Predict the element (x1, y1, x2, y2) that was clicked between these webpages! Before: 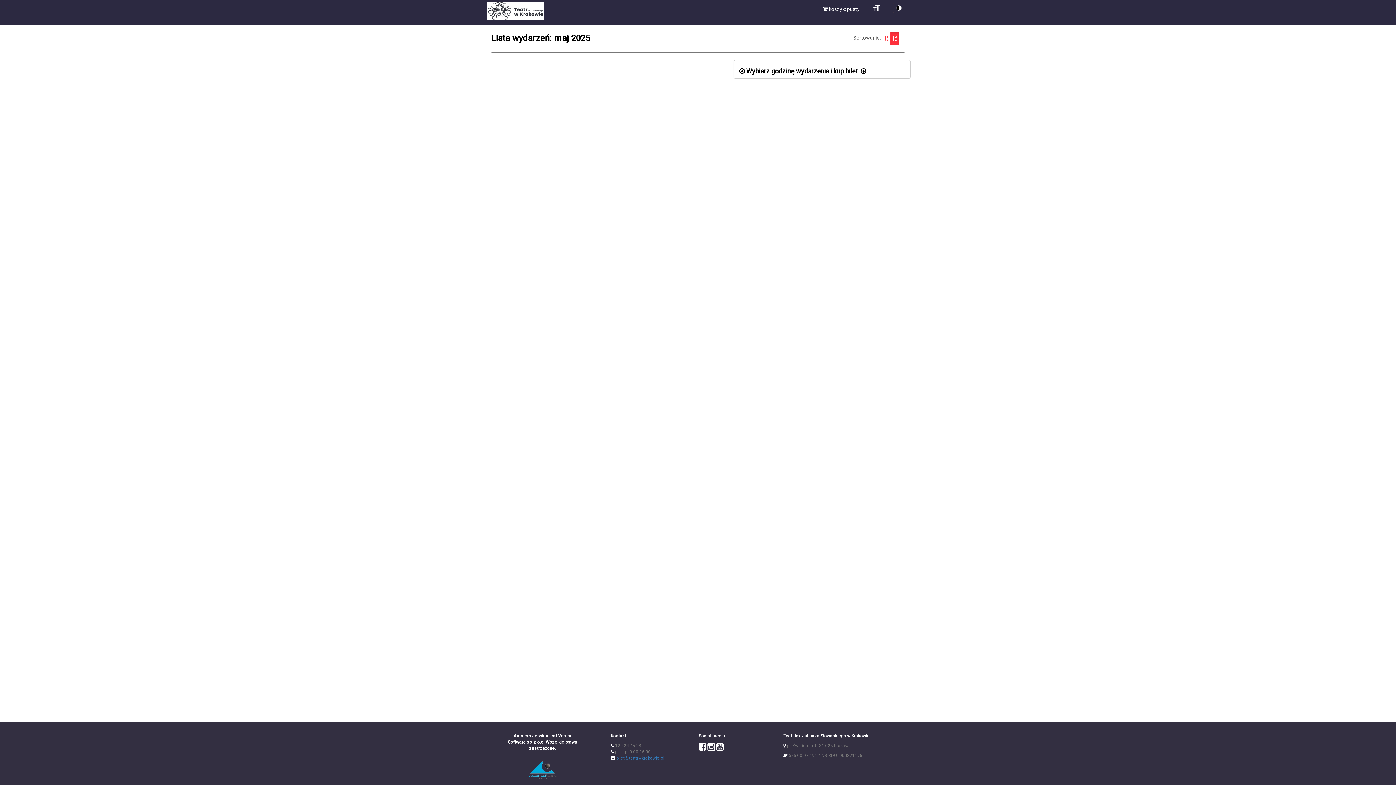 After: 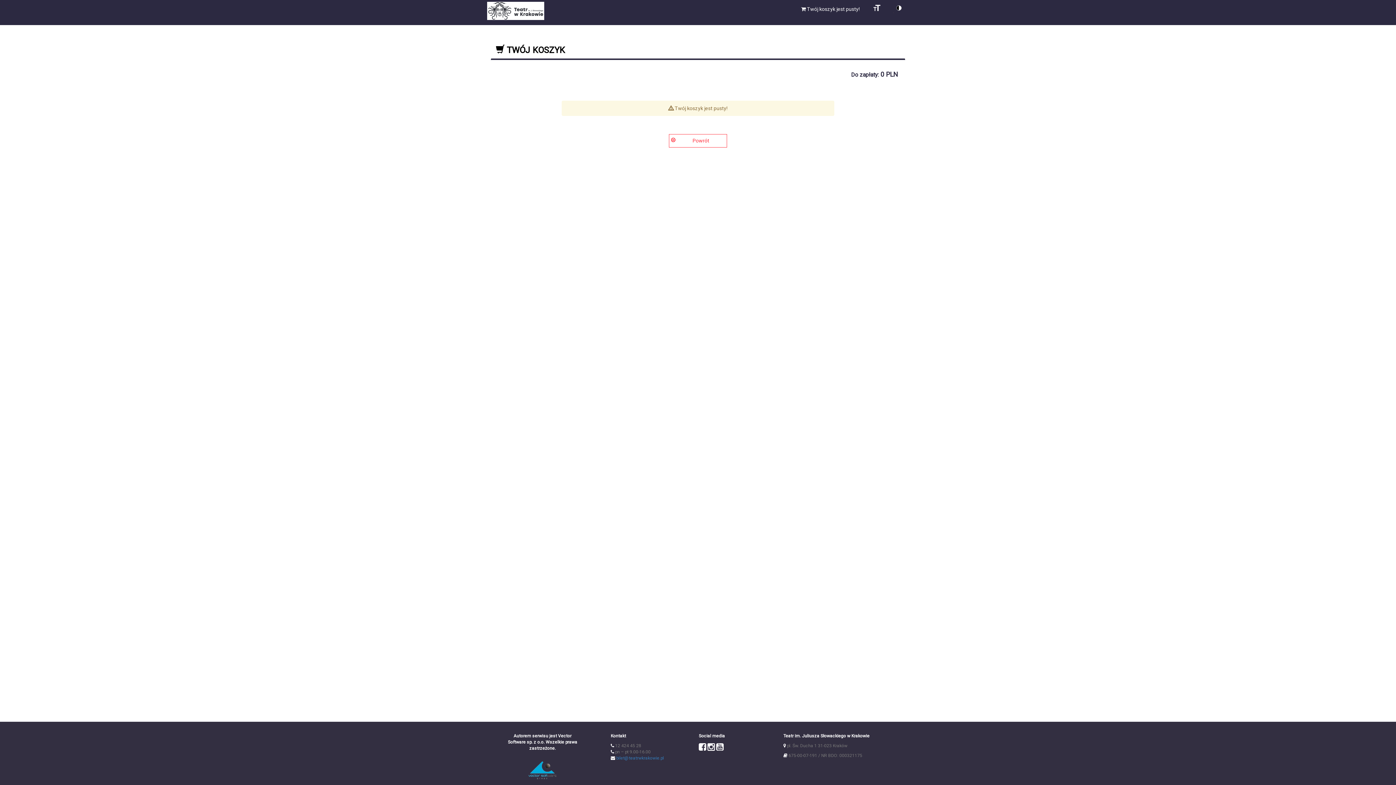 Action: label:  koszyk: pusty bbox: (817, 0, 865, 18)